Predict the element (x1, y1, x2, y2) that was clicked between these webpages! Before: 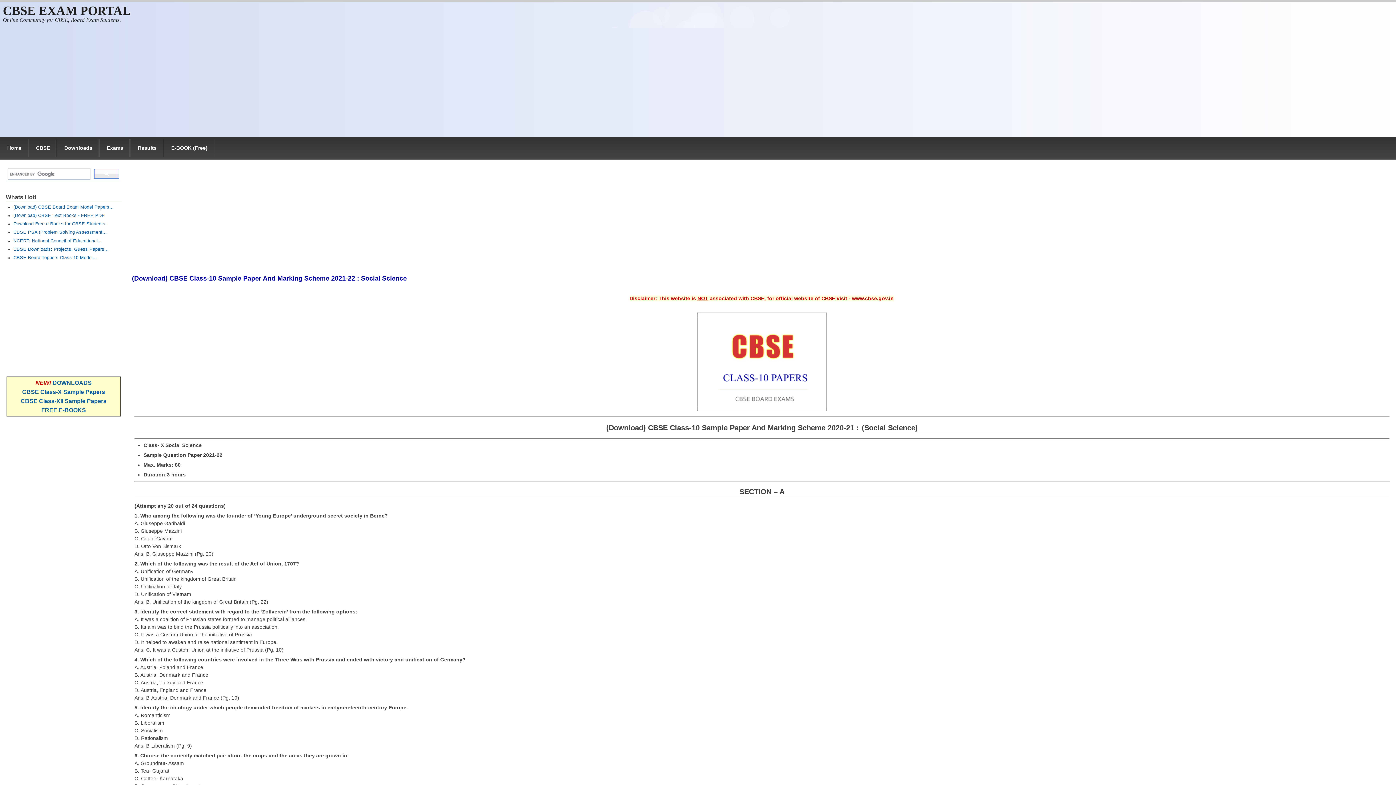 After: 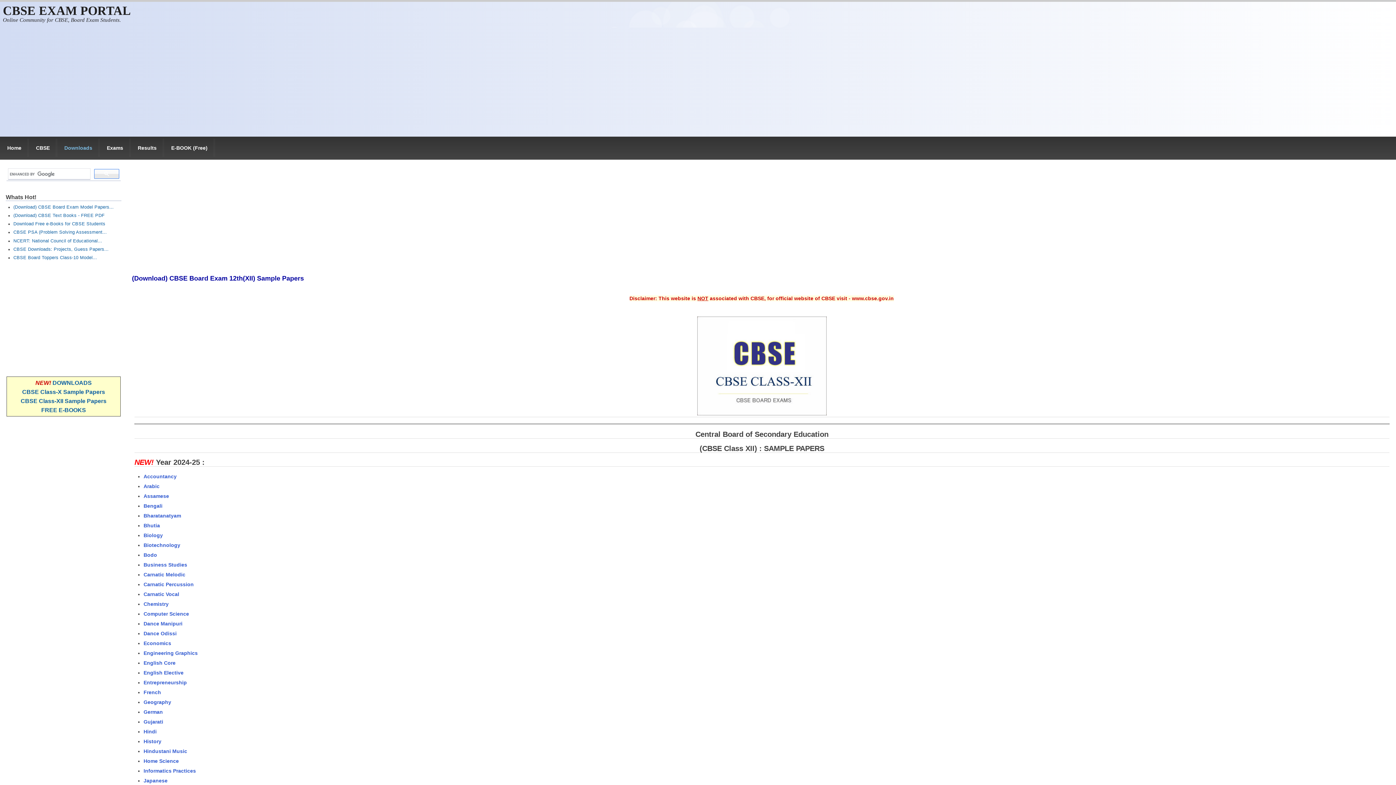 Action: label: CBSE Class-XII Sample Papers bbox: (20, 398, 106, 404)